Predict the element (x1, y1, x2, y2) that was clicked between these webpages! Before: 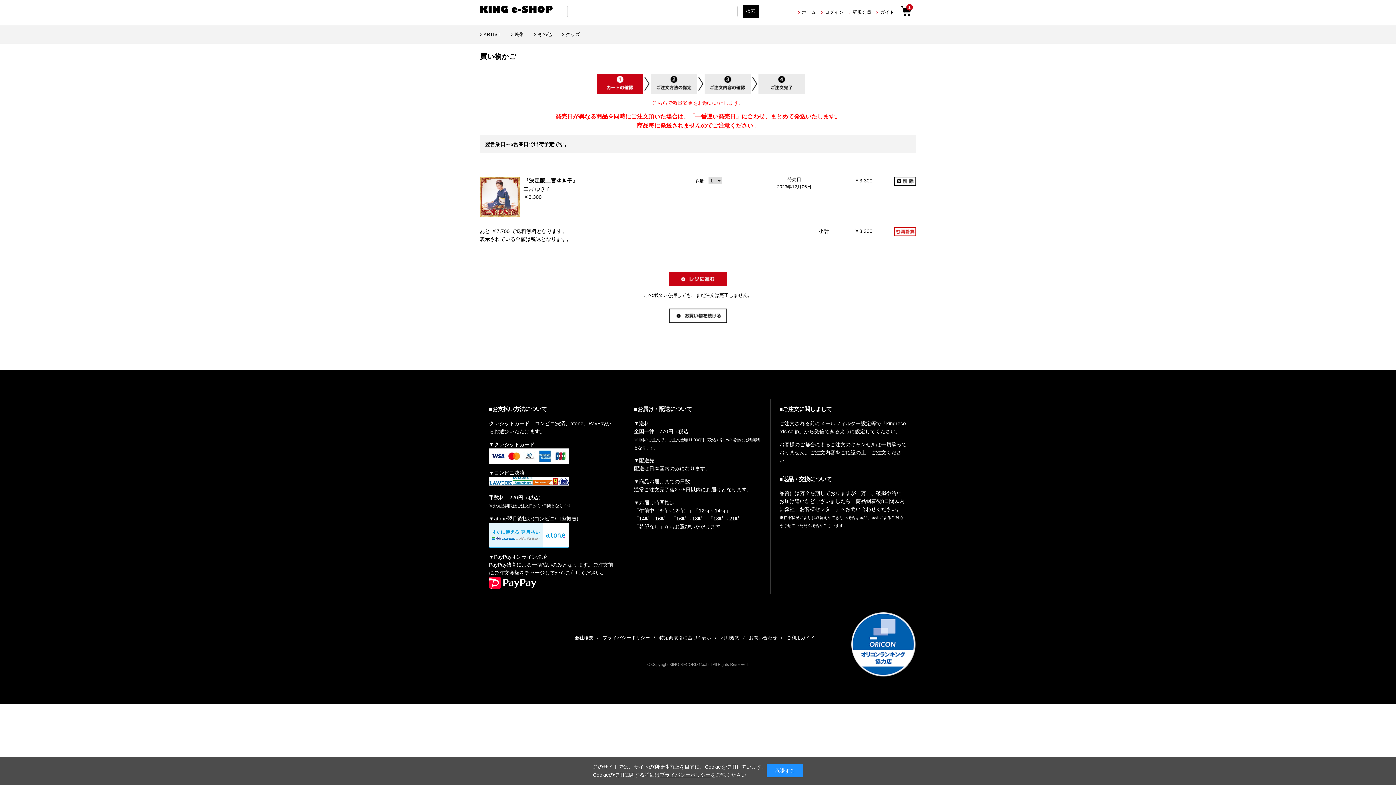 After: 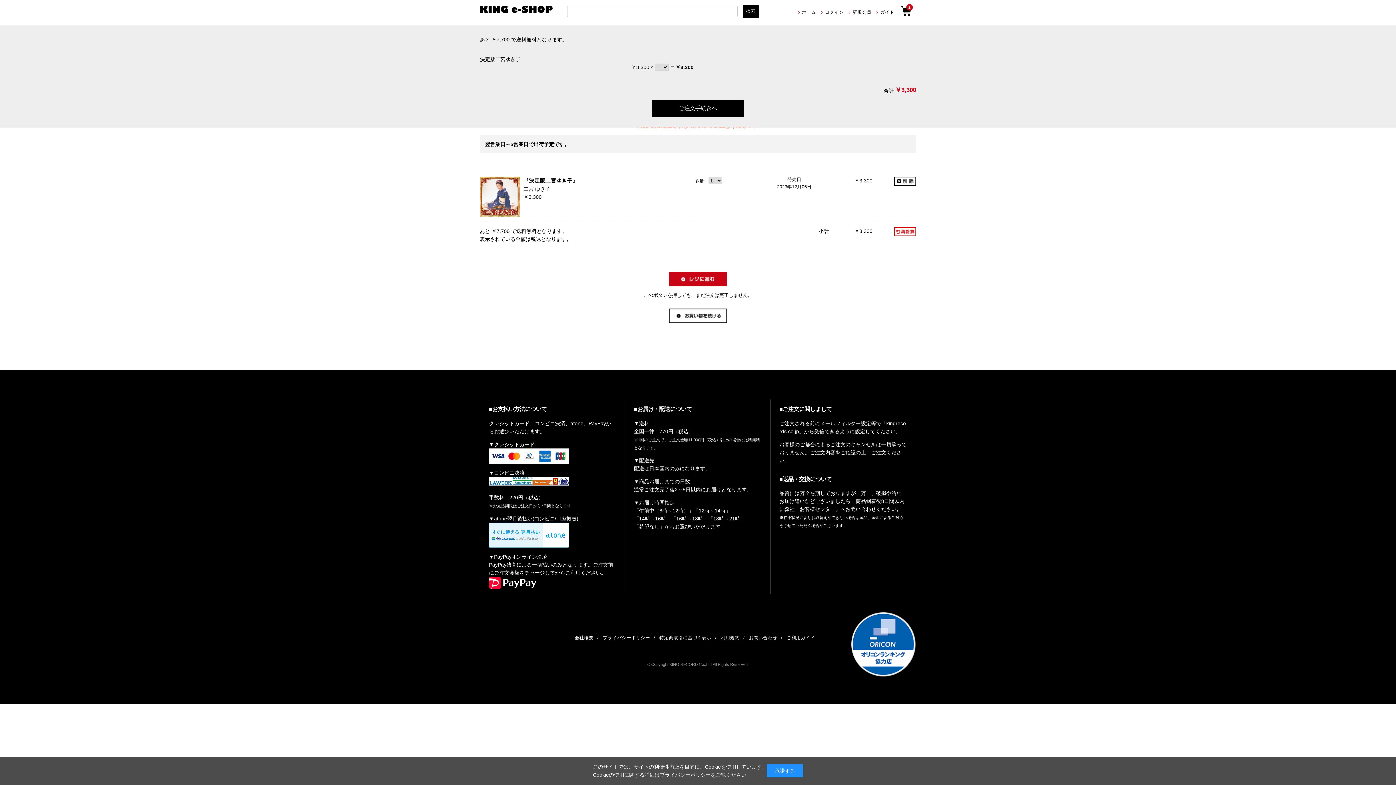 Action: label: 1 bbox: (901, 5, 911, 16)